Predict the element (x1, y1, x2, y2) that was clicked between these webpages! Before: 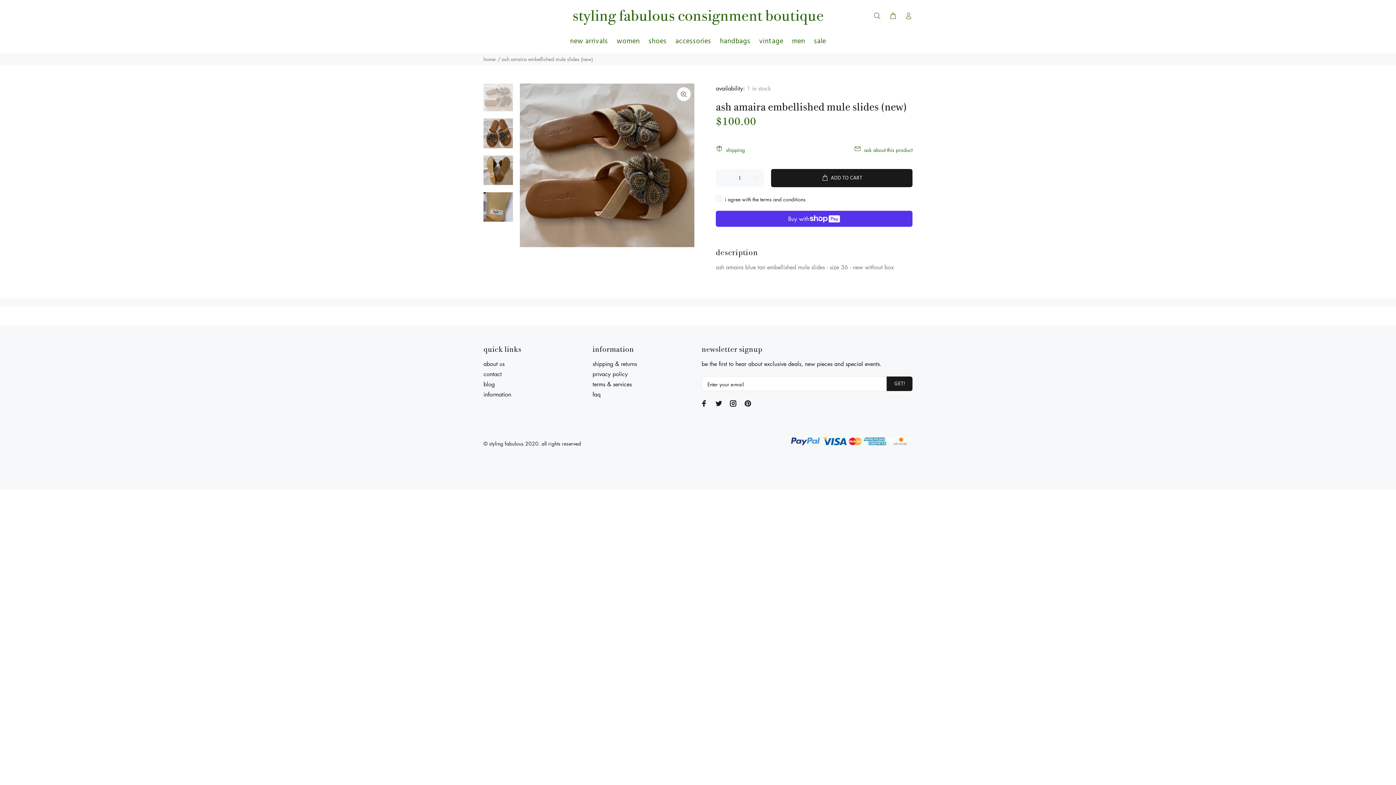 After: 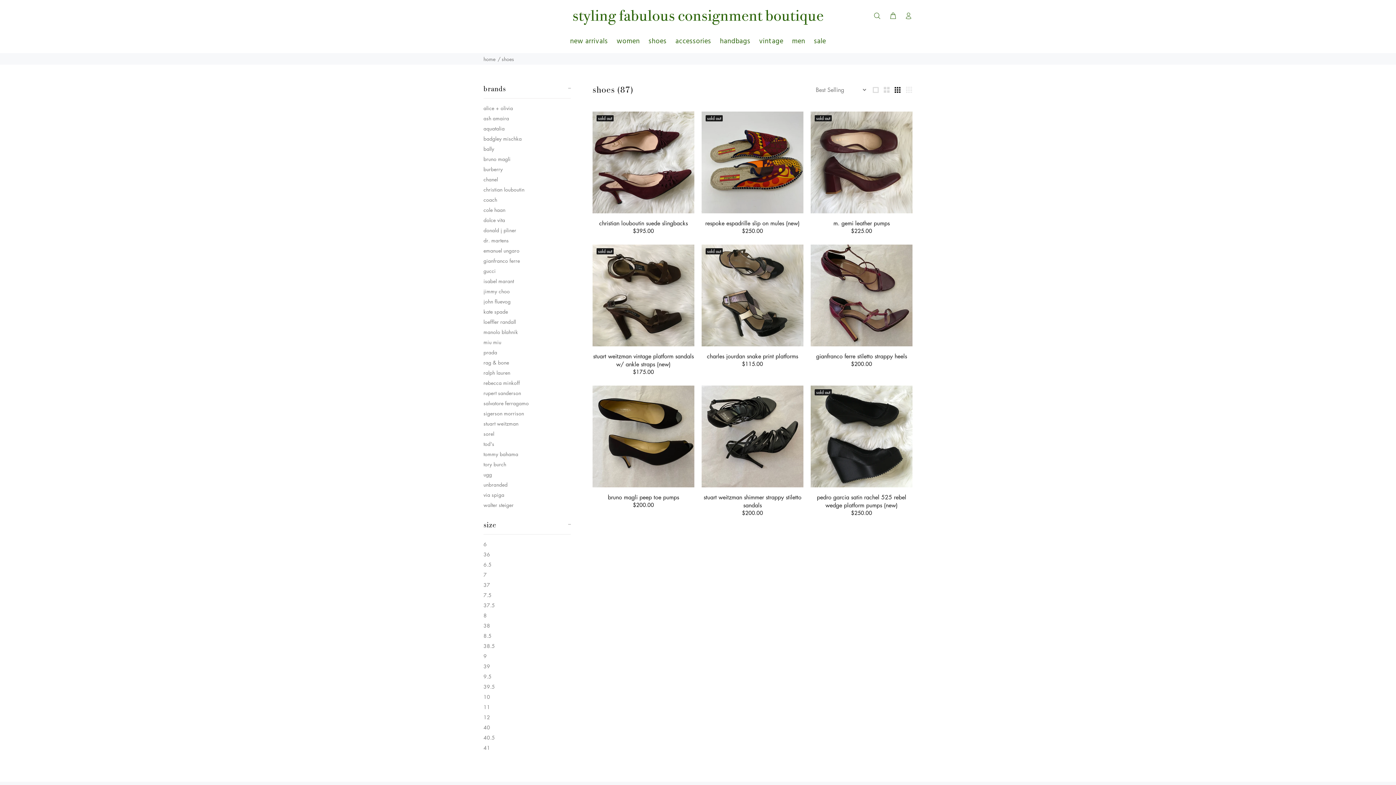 Action: bbox: (644, 37, 671, 48) label: shoes